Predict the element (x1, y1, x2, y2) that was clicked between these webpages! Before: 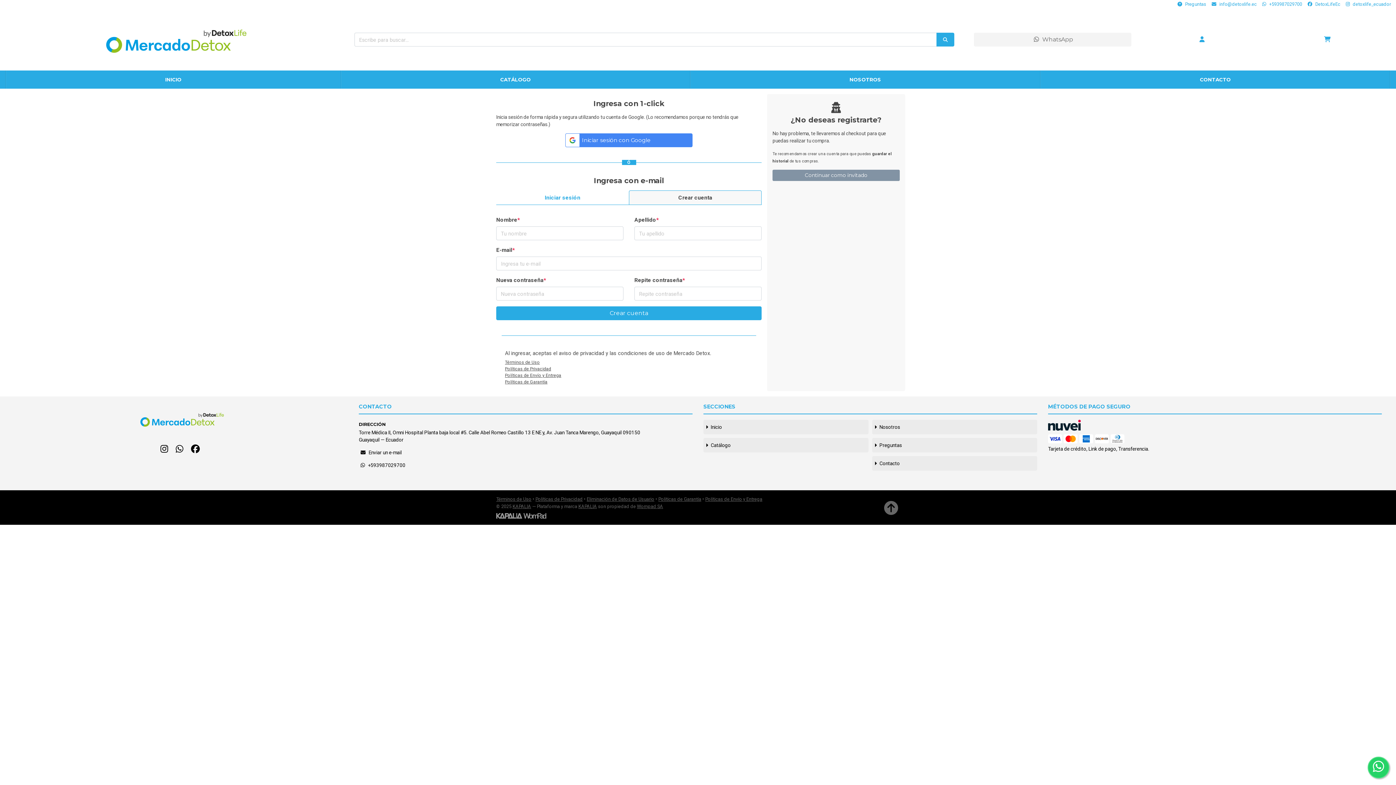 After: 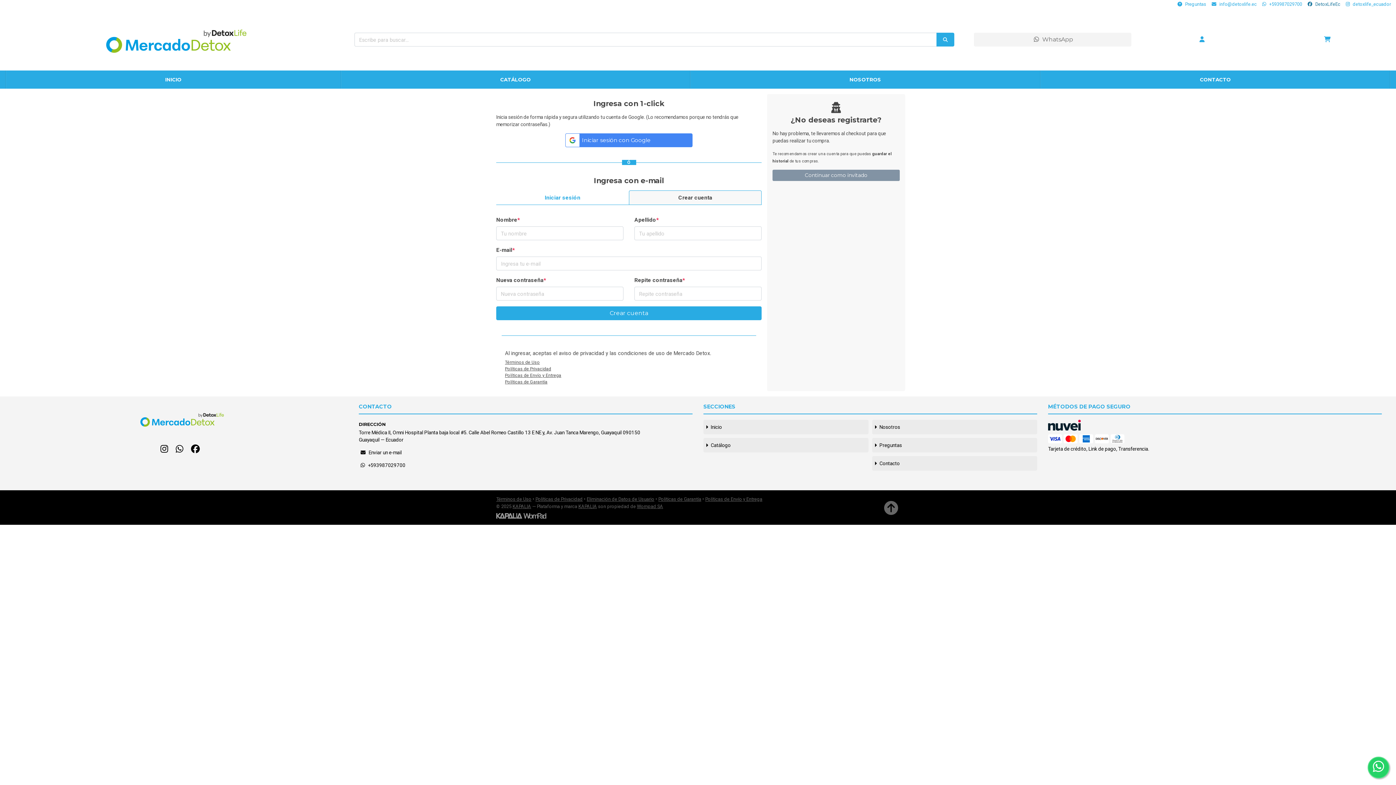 Action: label:  DetoxLifeEc bbox: (1308, 1, 1342, 6)